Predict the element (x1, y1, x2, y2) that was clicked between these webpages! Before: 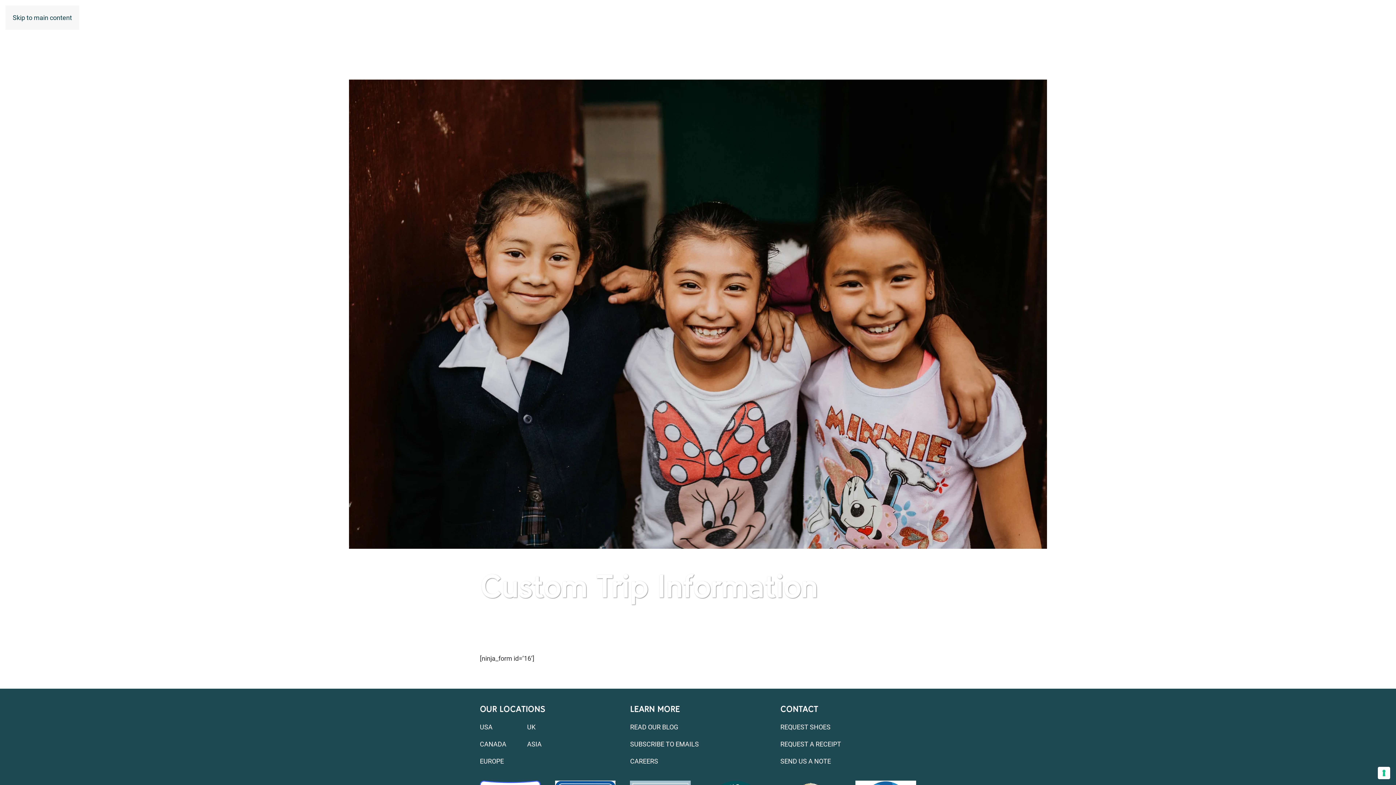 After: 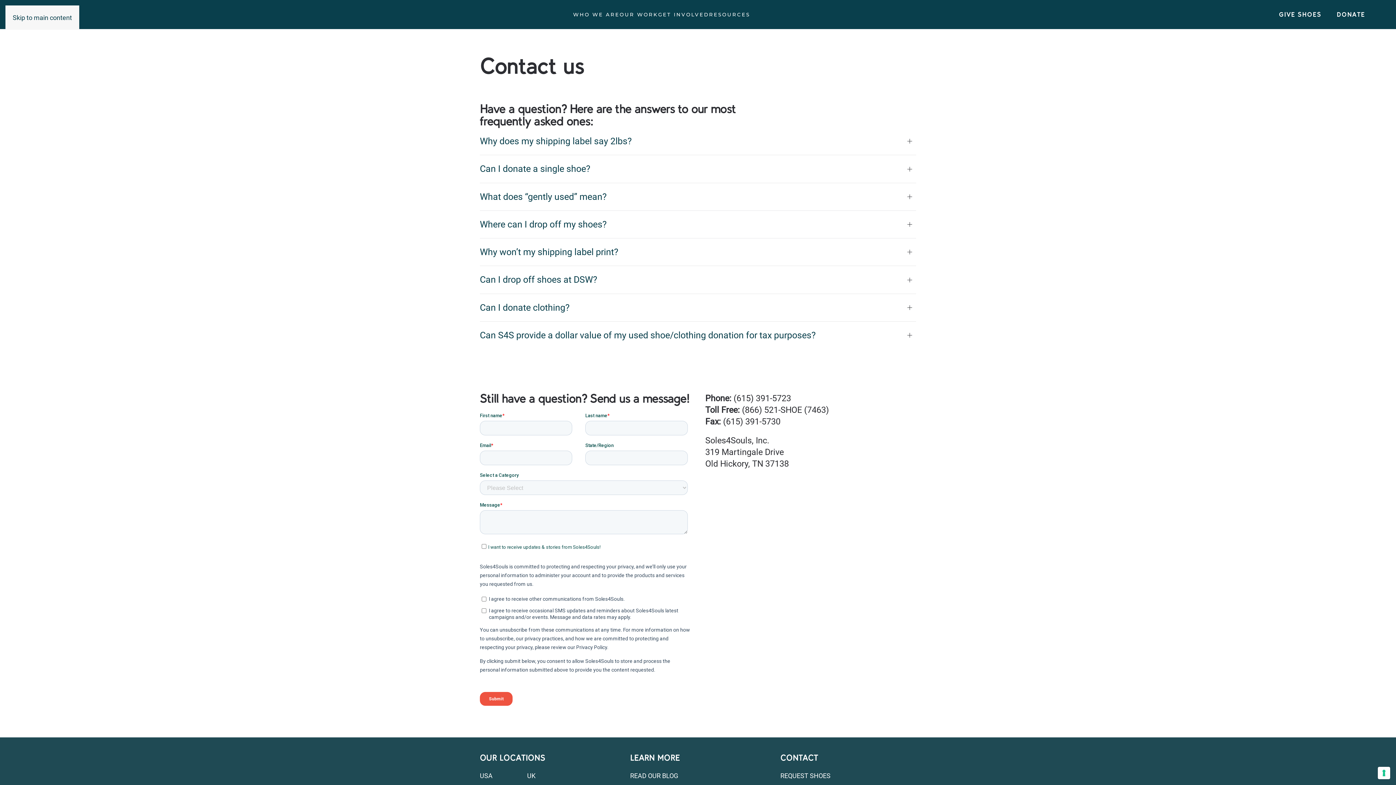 Action: label: SEND US A NOTE bbox: (780, 757, 831, 765)